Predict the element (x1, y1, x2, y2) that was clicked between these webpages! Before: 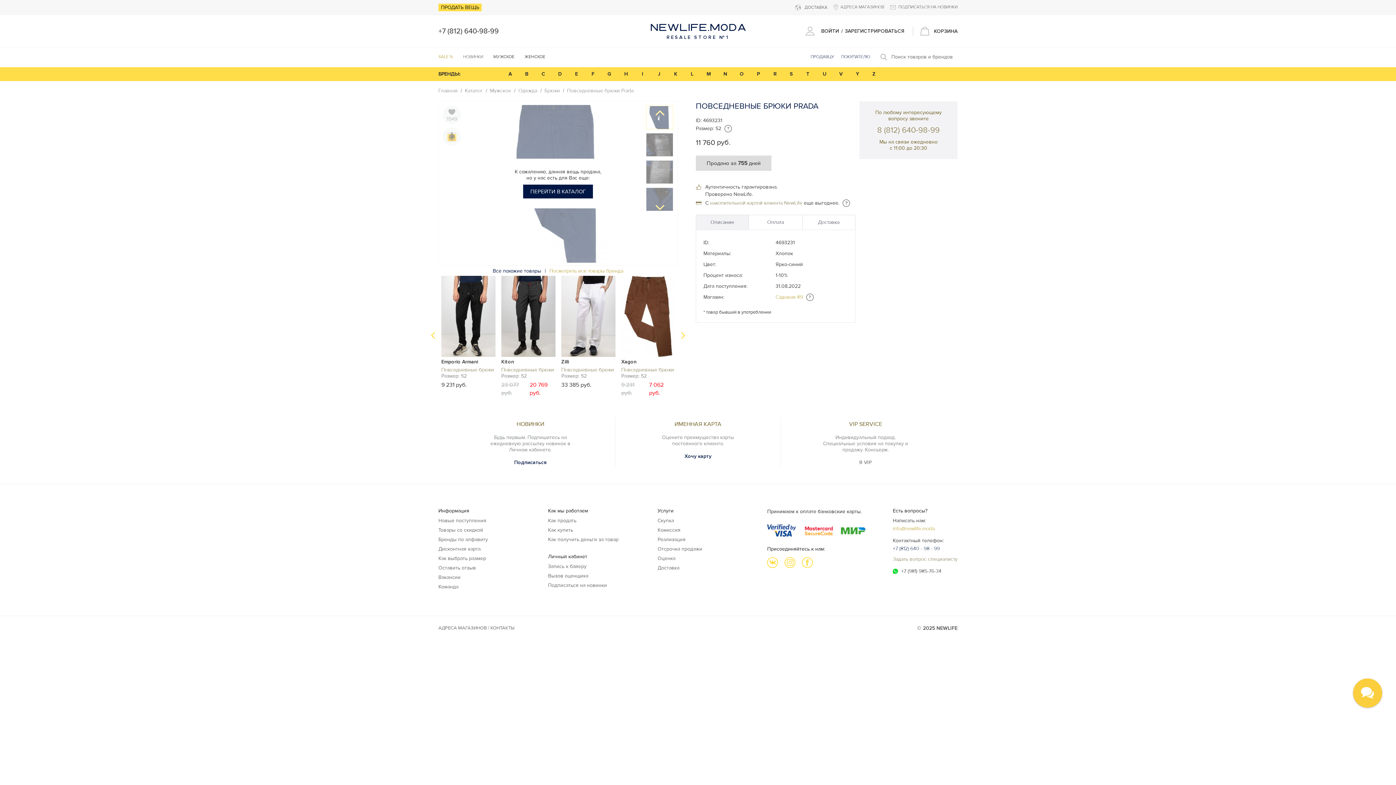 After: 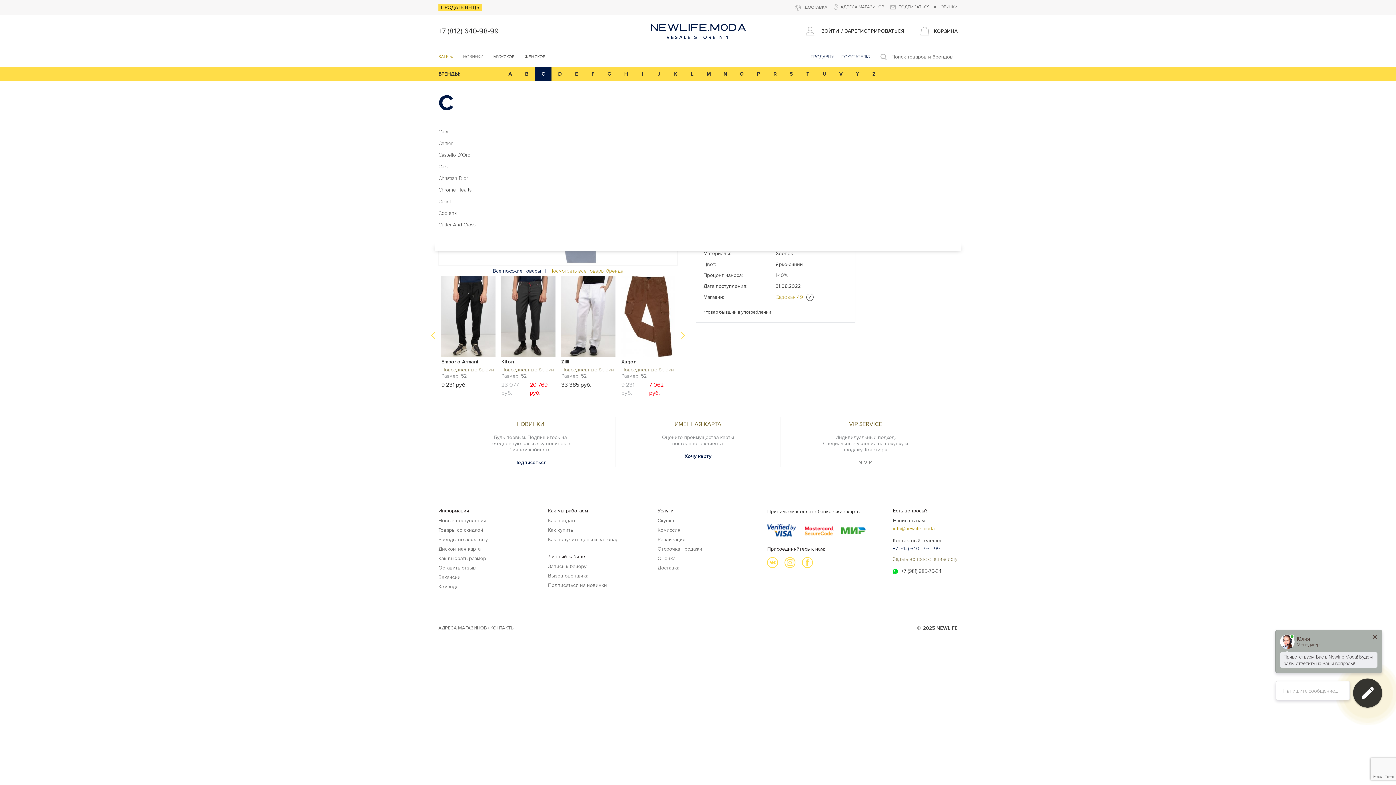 Action: bbox: (535, 67, 551, 81) label: C